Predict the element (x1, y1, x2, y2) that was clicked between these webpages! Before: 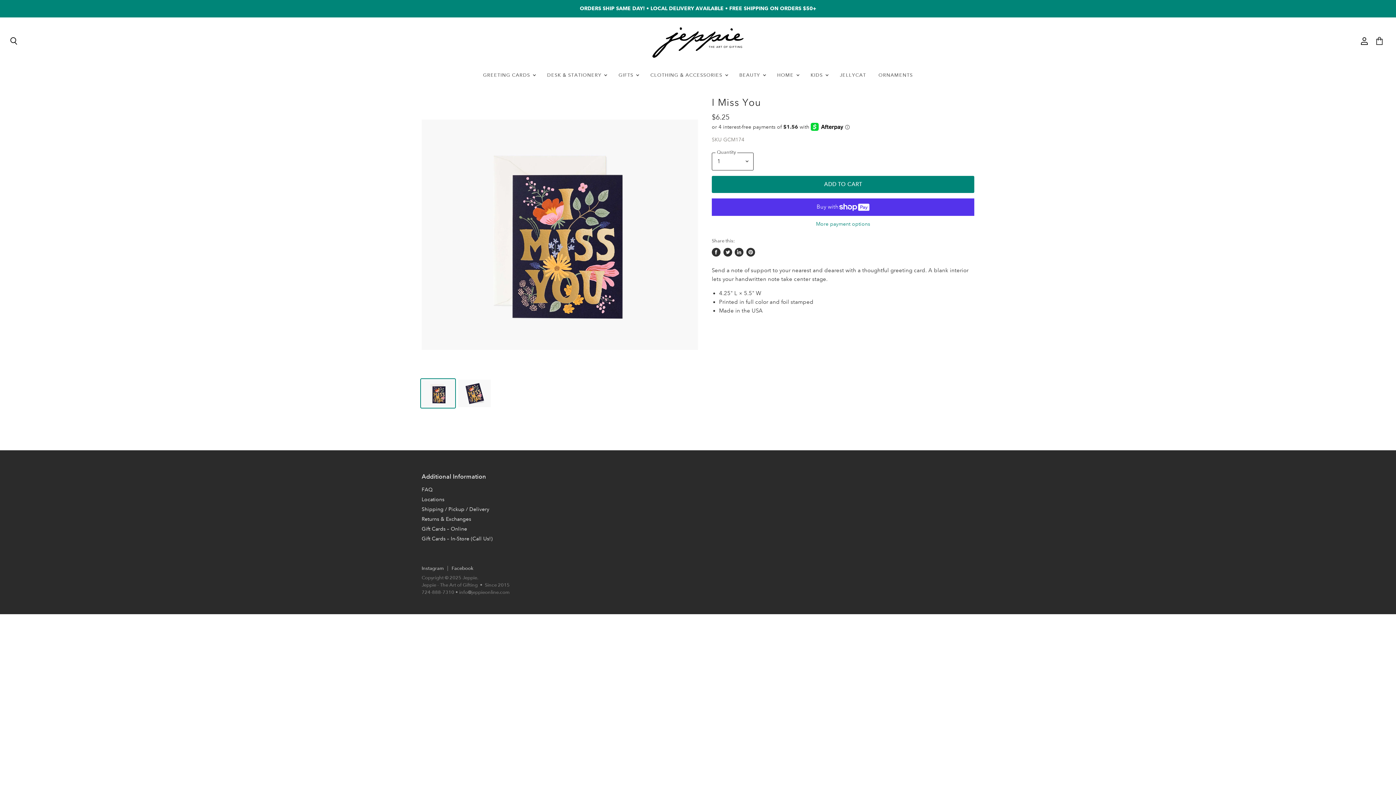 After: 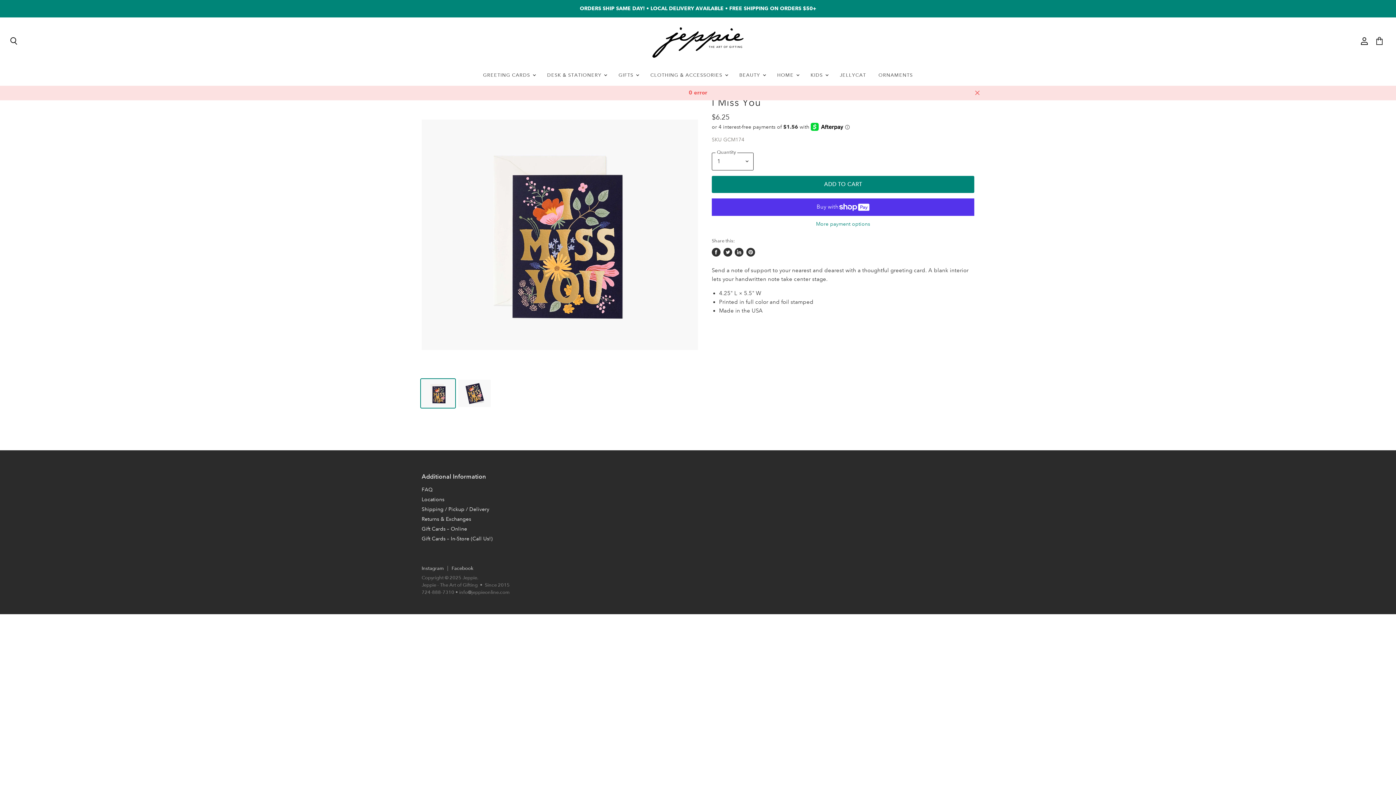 Action: label: ADD TO CART bbox: (712, 175, 974, 192)